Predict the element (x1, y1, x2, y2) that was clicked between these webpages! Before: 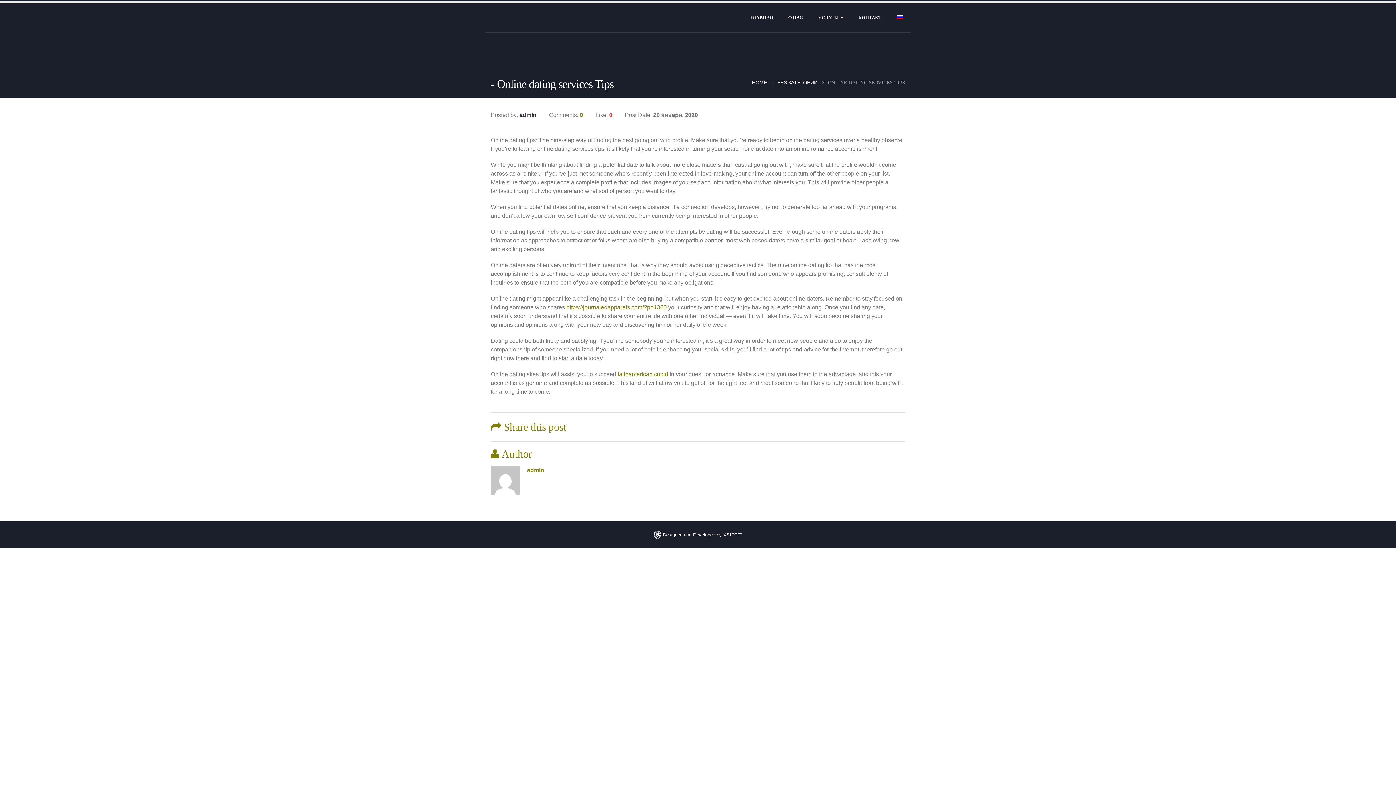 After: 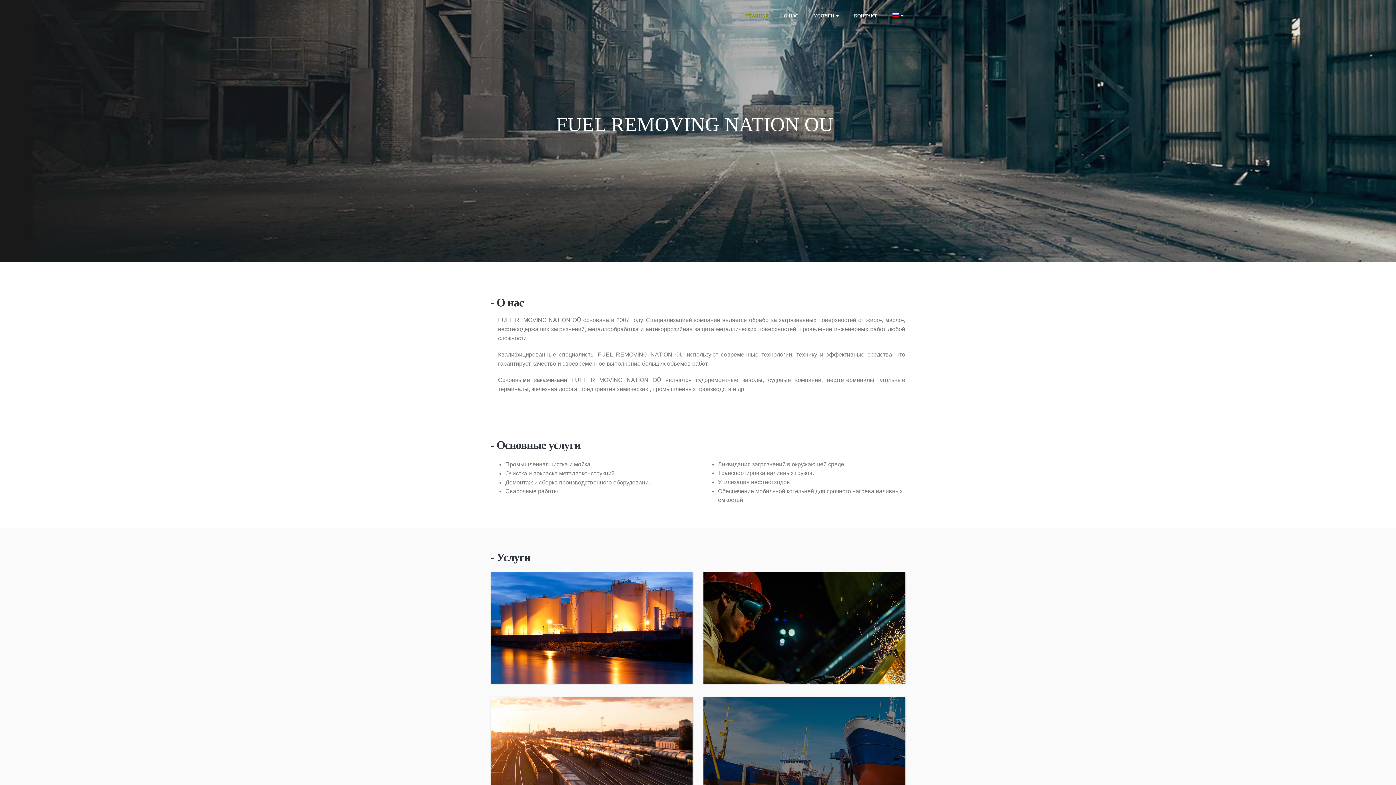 Action: bbox: (752, 78, 767, 86) label: HOME